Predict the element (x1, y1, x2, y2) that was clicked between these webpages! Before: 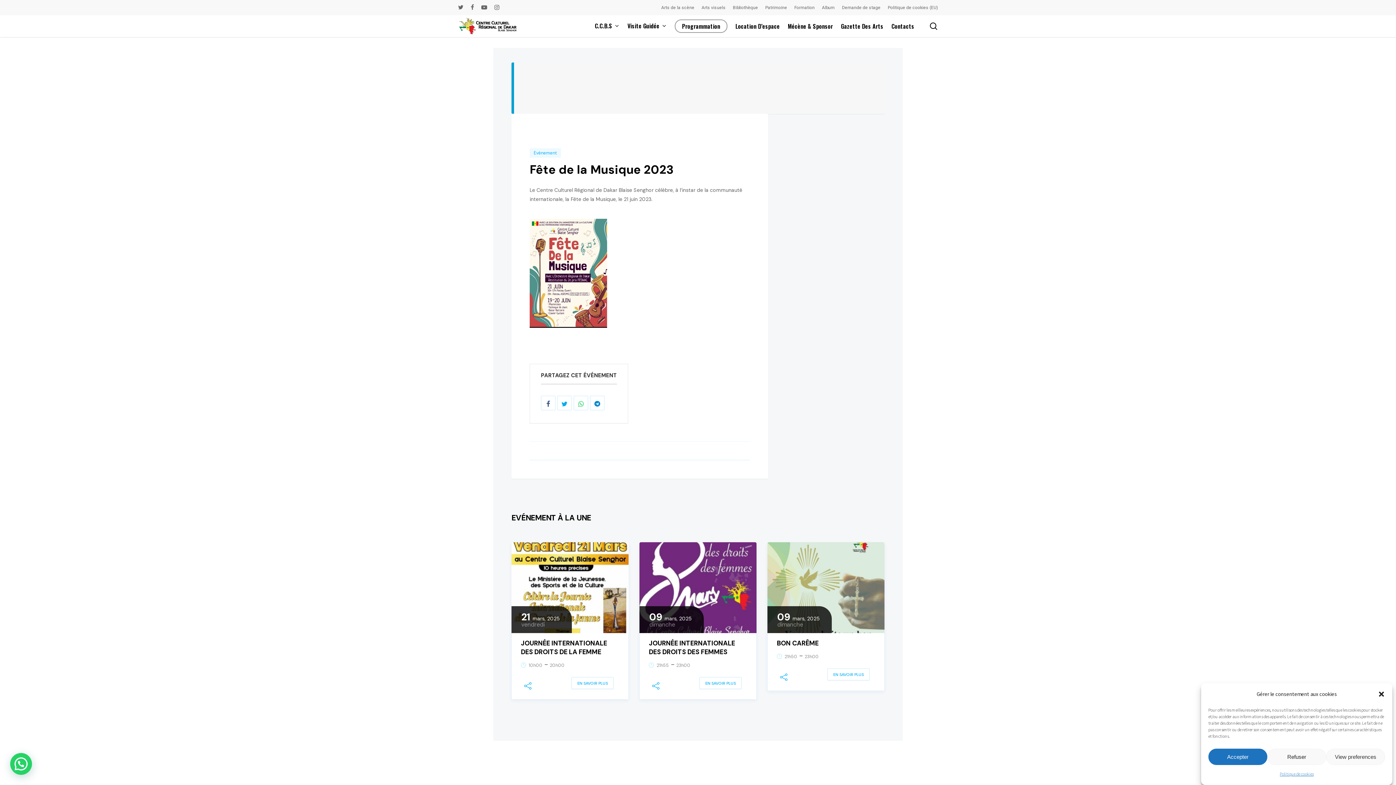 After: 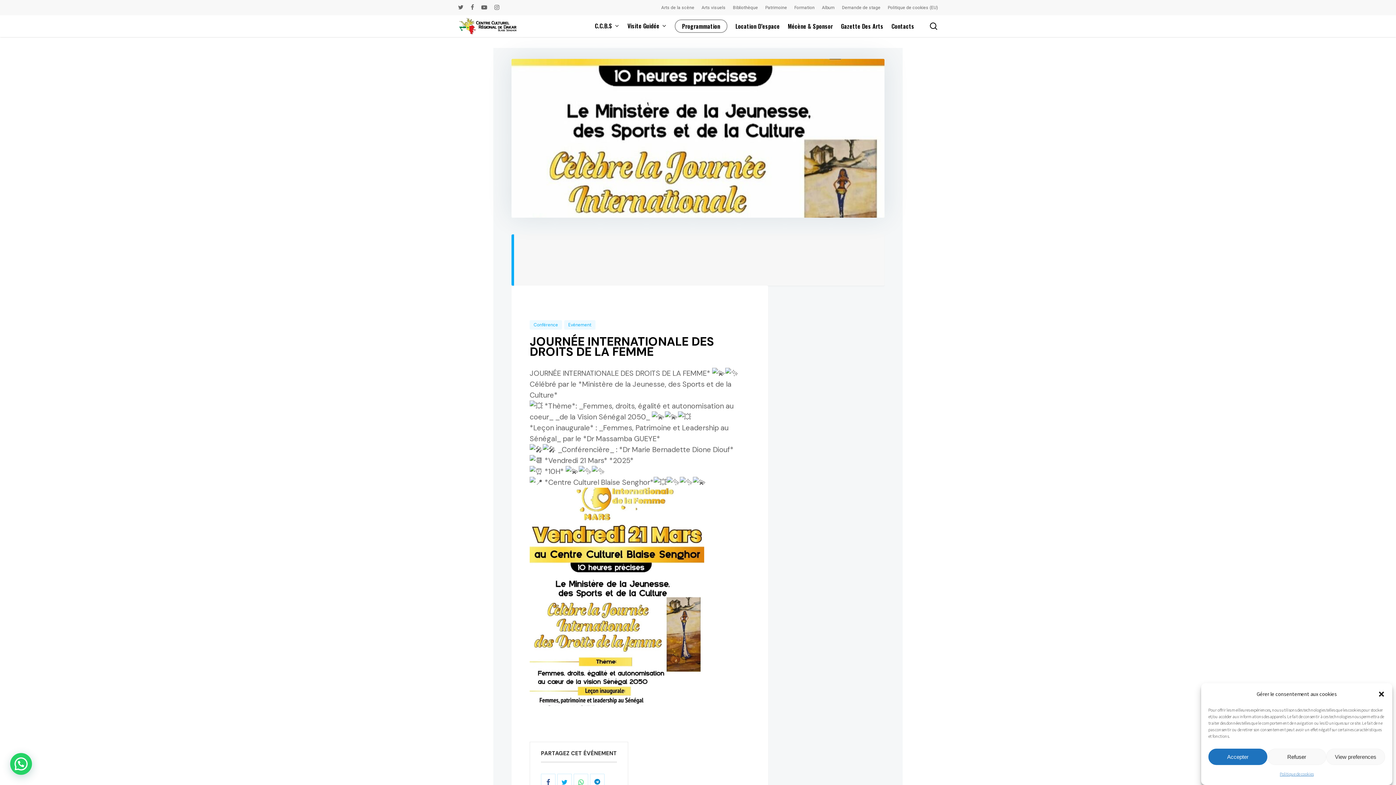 Action: bbox: (511, 542, 628, 633)